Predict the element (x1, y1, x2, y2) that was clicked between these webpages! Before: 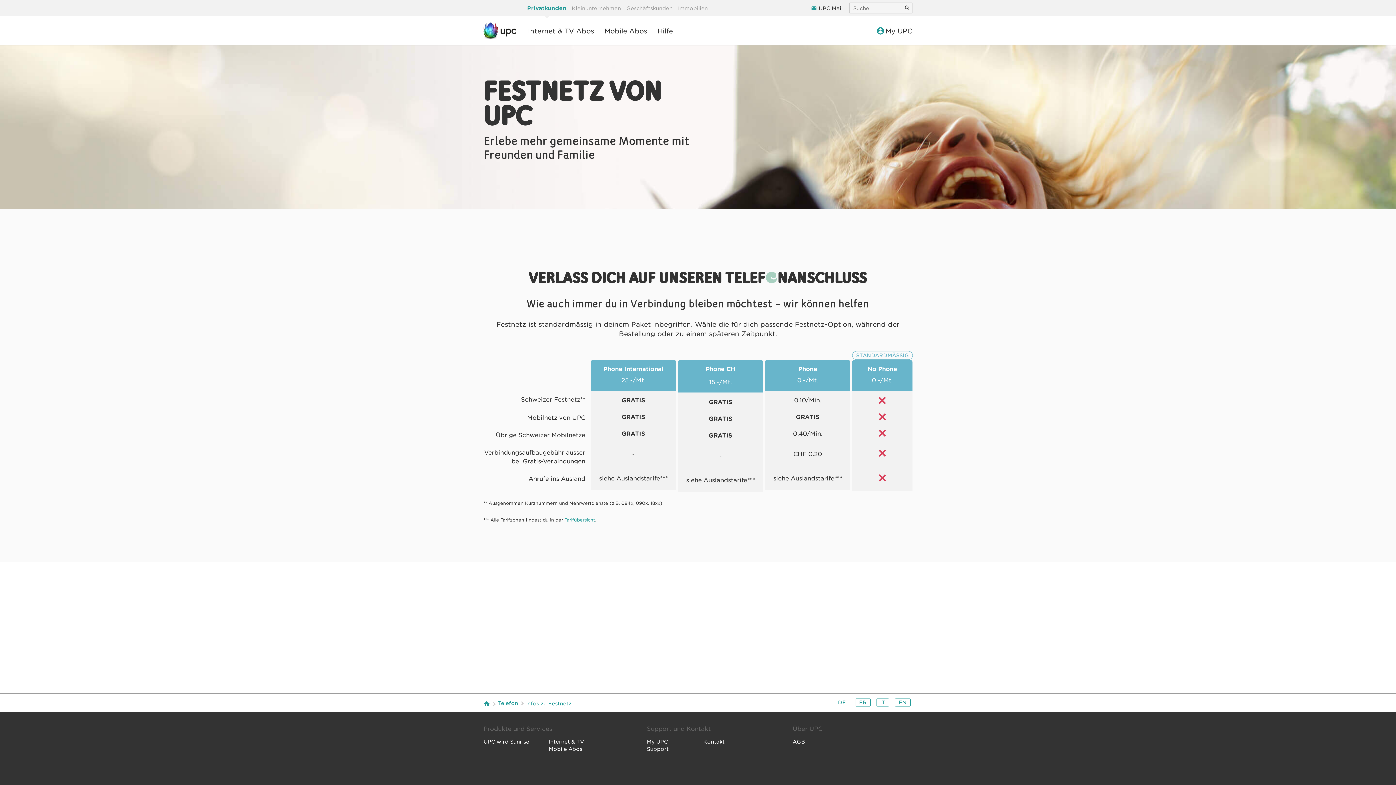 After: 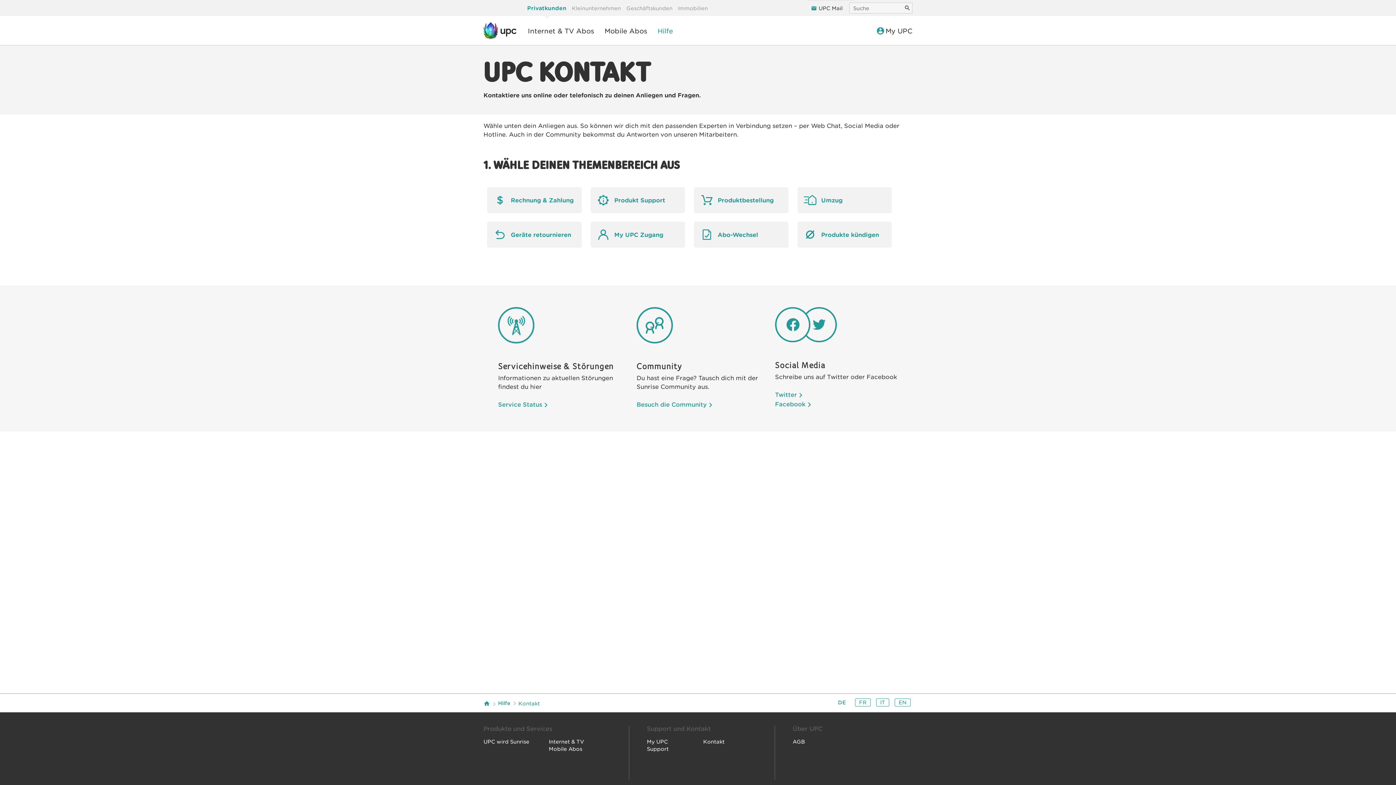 Action: bbox: (703, 739, 724, 745) label: Kontakt